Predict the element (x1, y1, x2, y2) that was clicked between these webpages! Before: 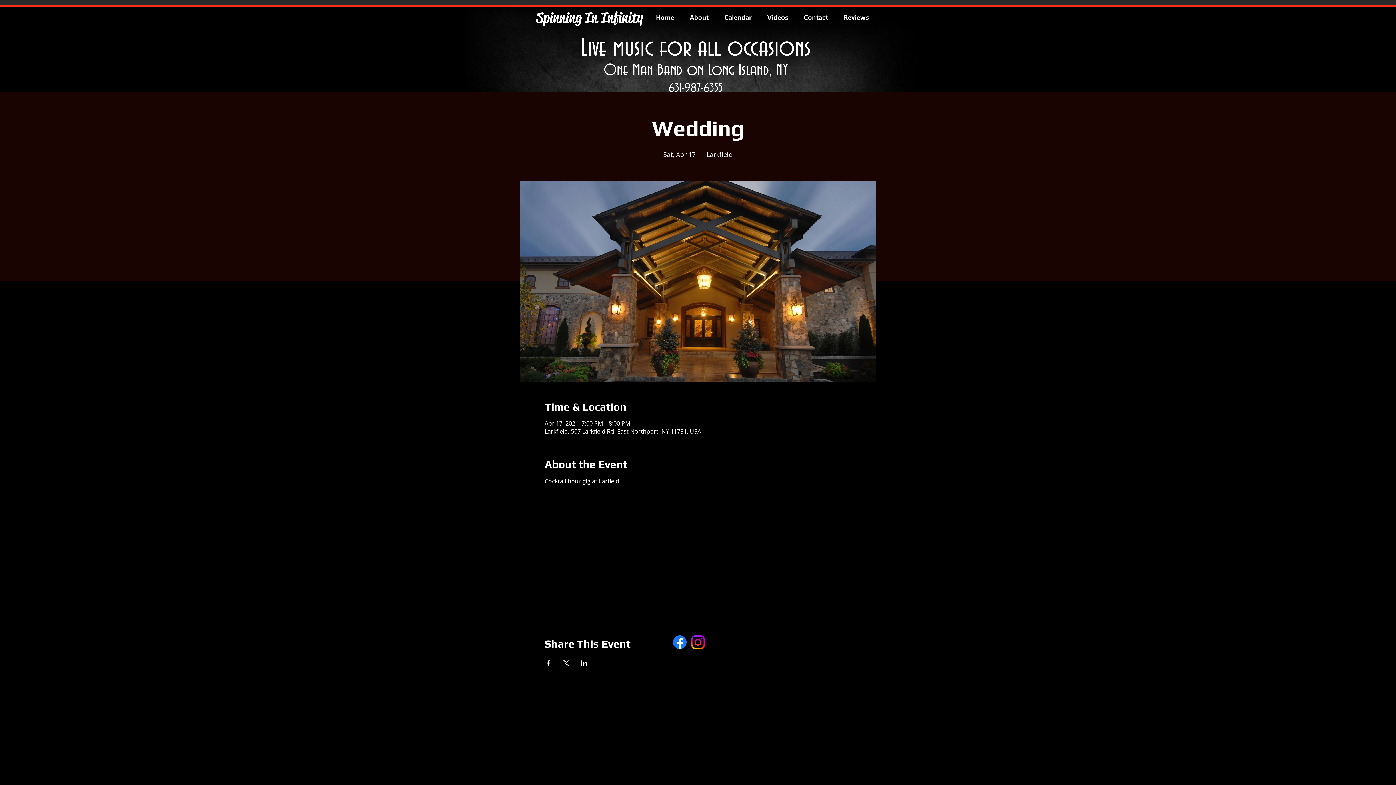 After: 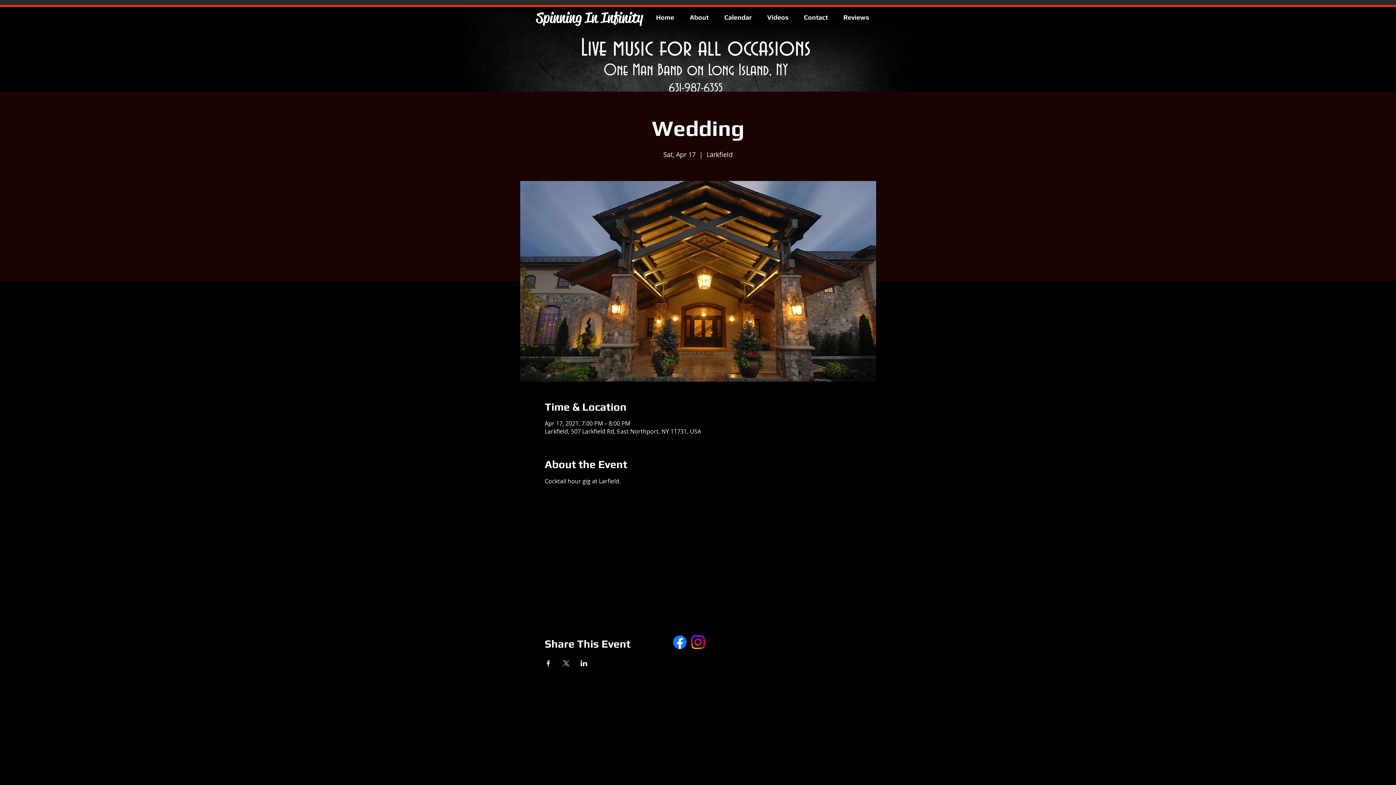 Action: bbox: (580, 660, 587, 666) label: Share event on LinkedIn